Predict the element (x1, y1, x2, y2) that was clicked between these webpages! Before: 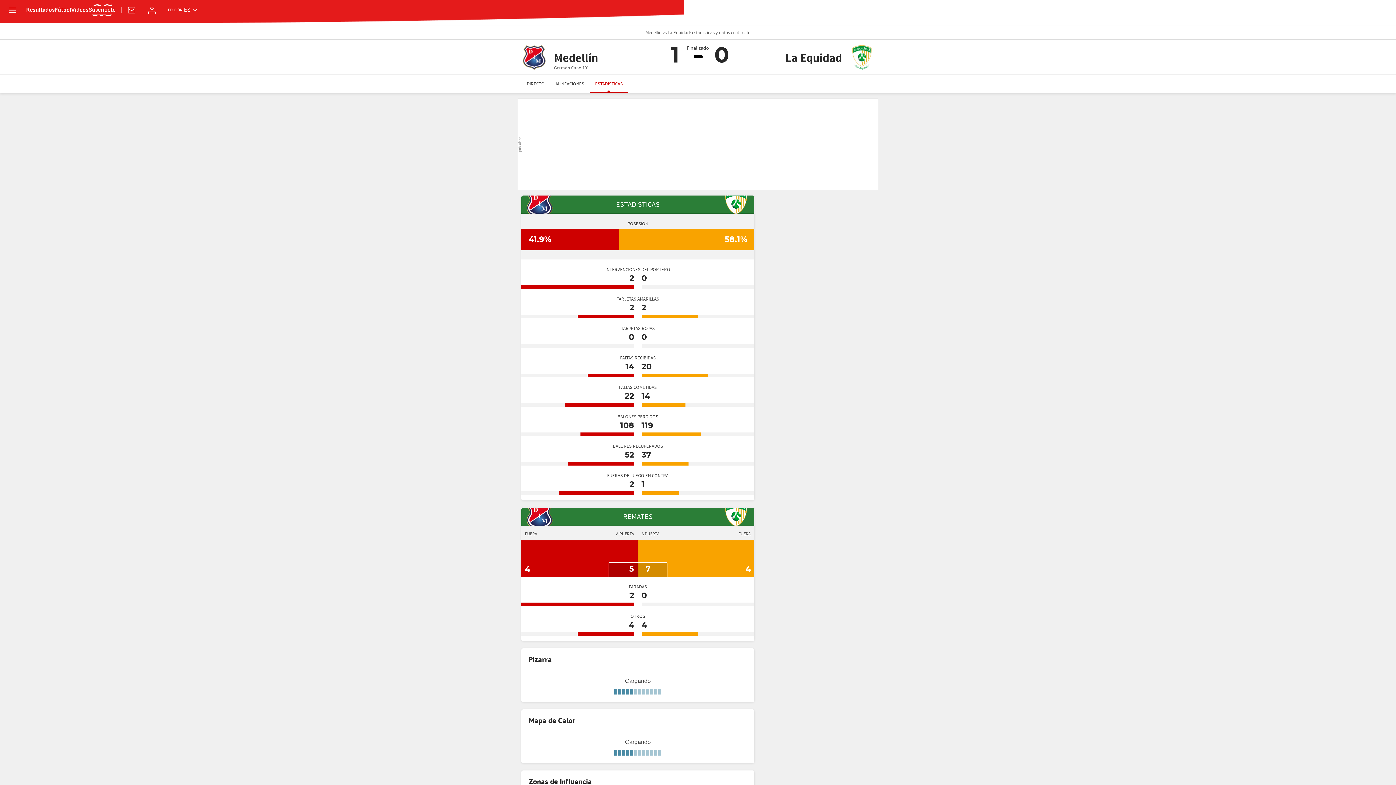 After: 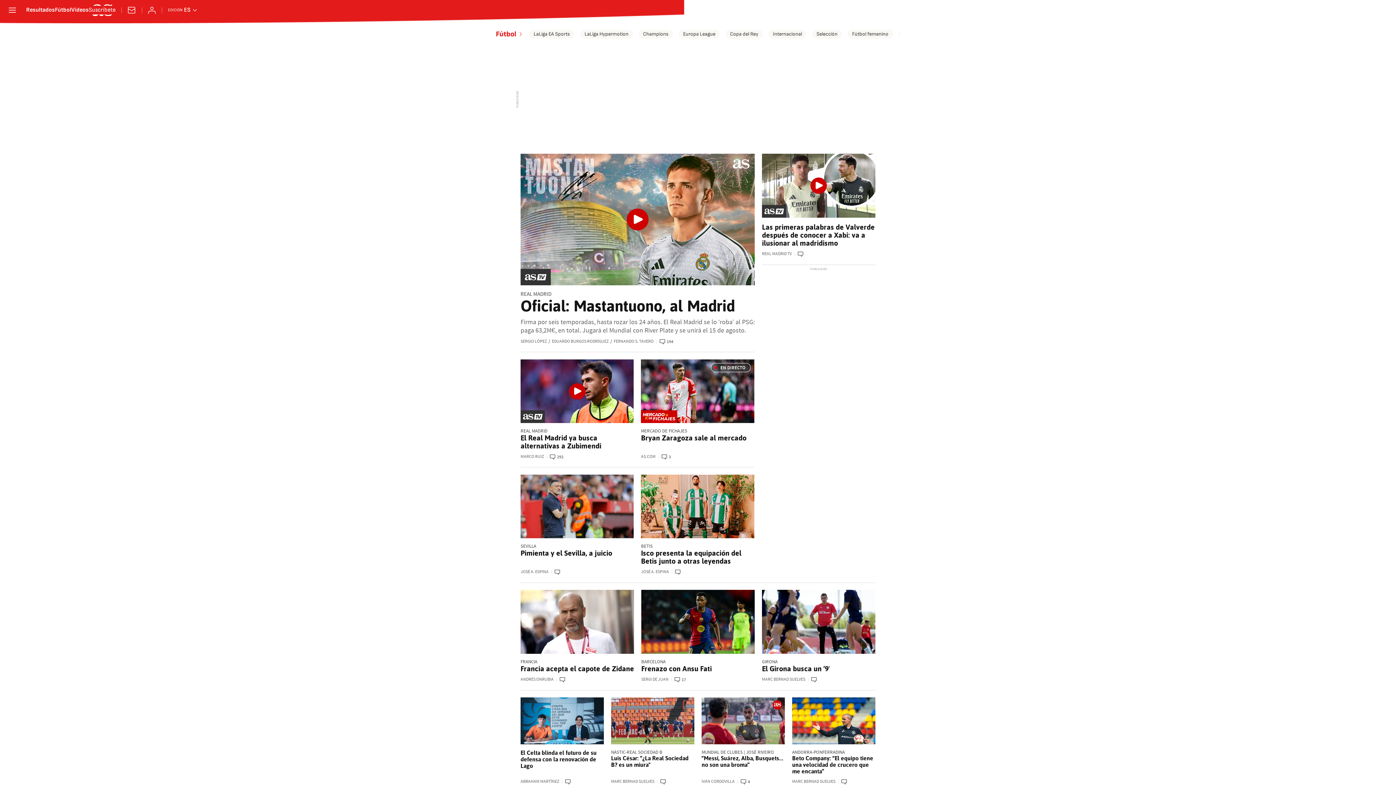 Action: label: Fútbol bbox: (54, 7, 71, 13)